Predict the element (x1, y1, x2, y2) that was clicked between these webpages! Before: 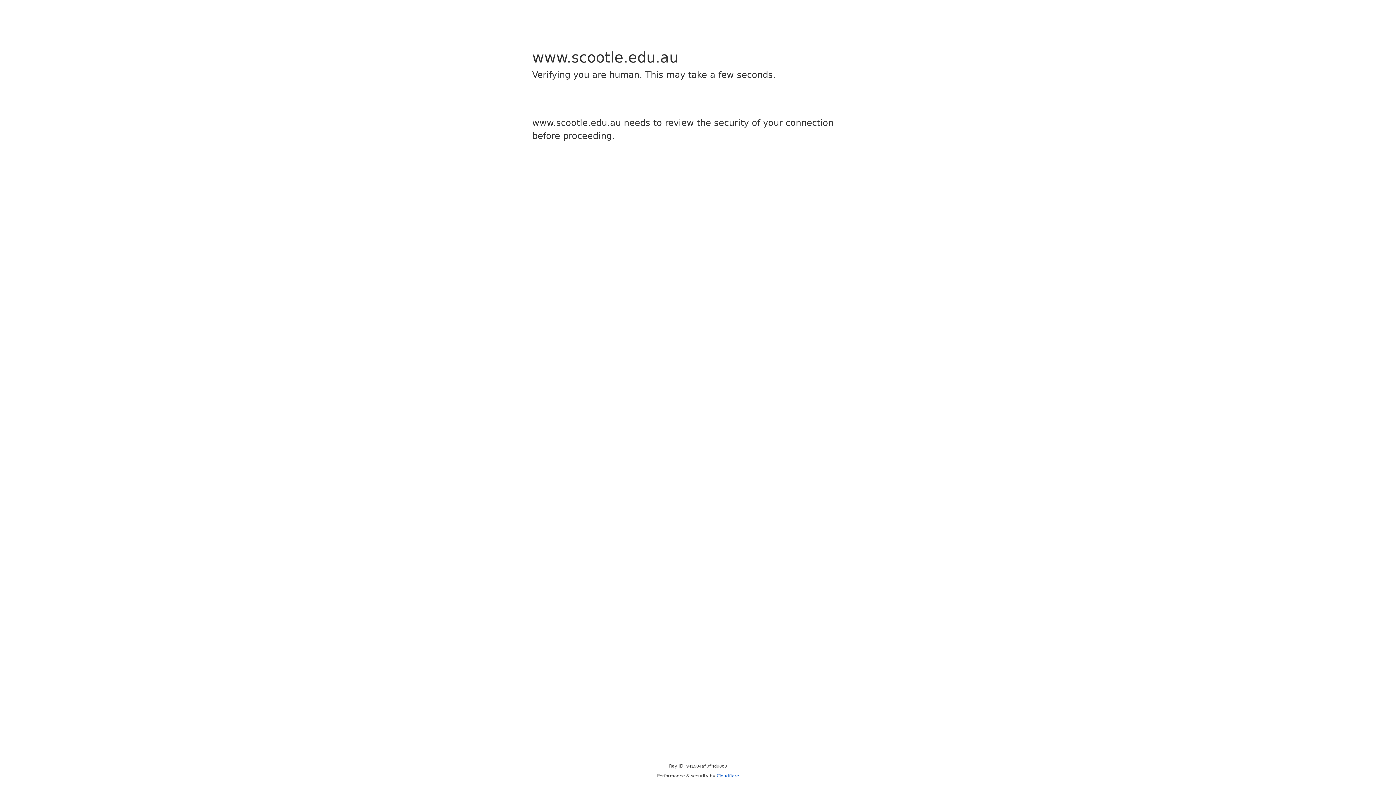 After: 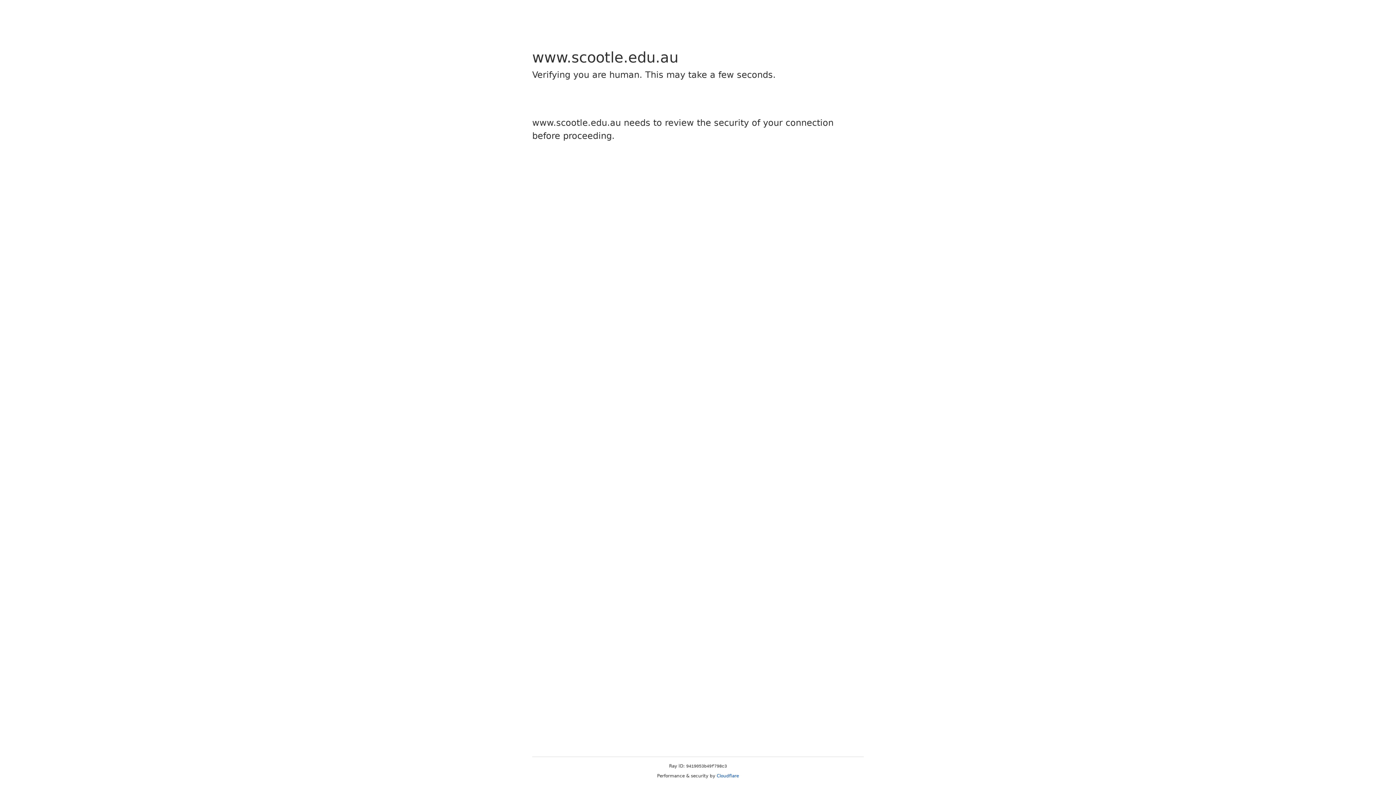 Action: bbox: (716, 773, 739, 778) label: Cloudflare